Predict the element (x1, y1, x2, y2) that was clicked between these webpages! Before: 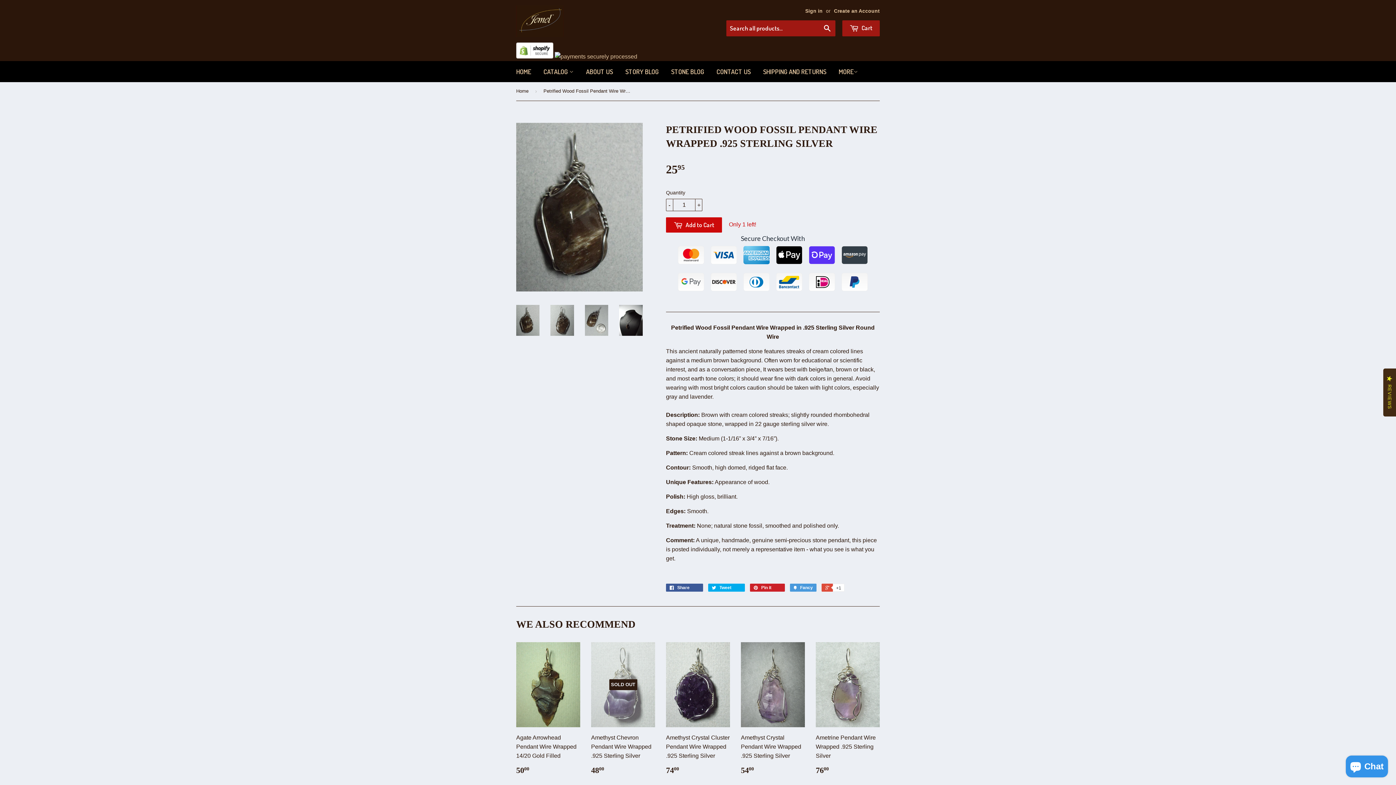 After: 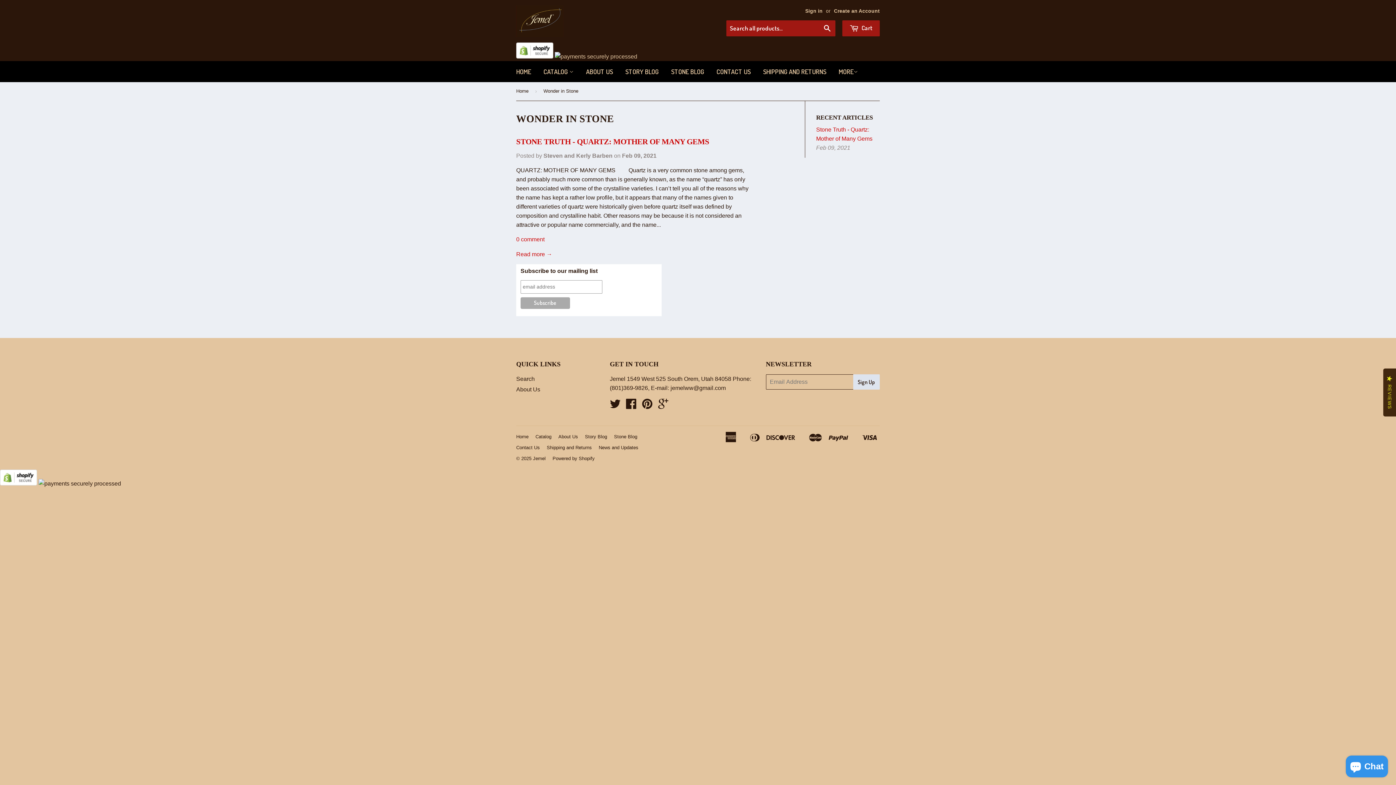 Action: label: STONE BLOG bbox: (665, 61, 709, 82)